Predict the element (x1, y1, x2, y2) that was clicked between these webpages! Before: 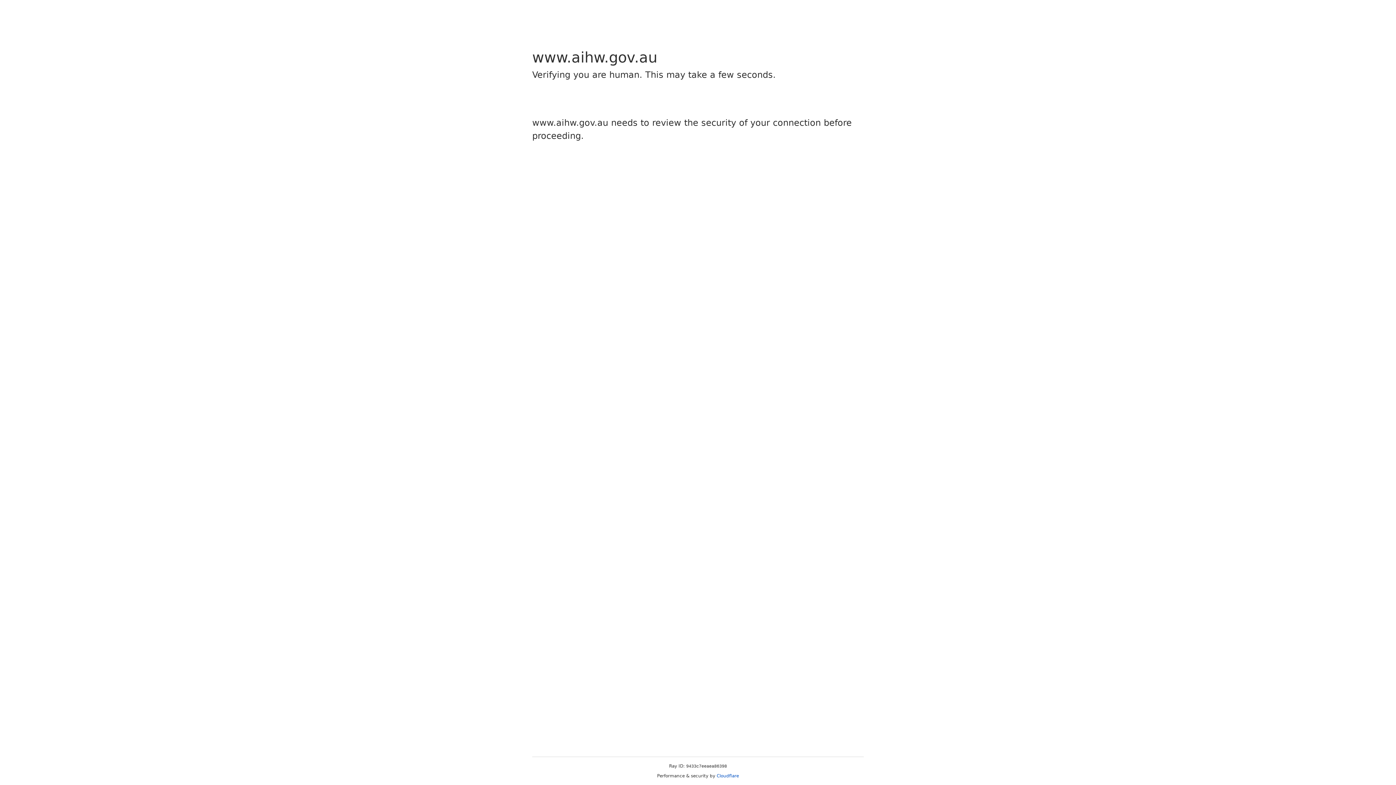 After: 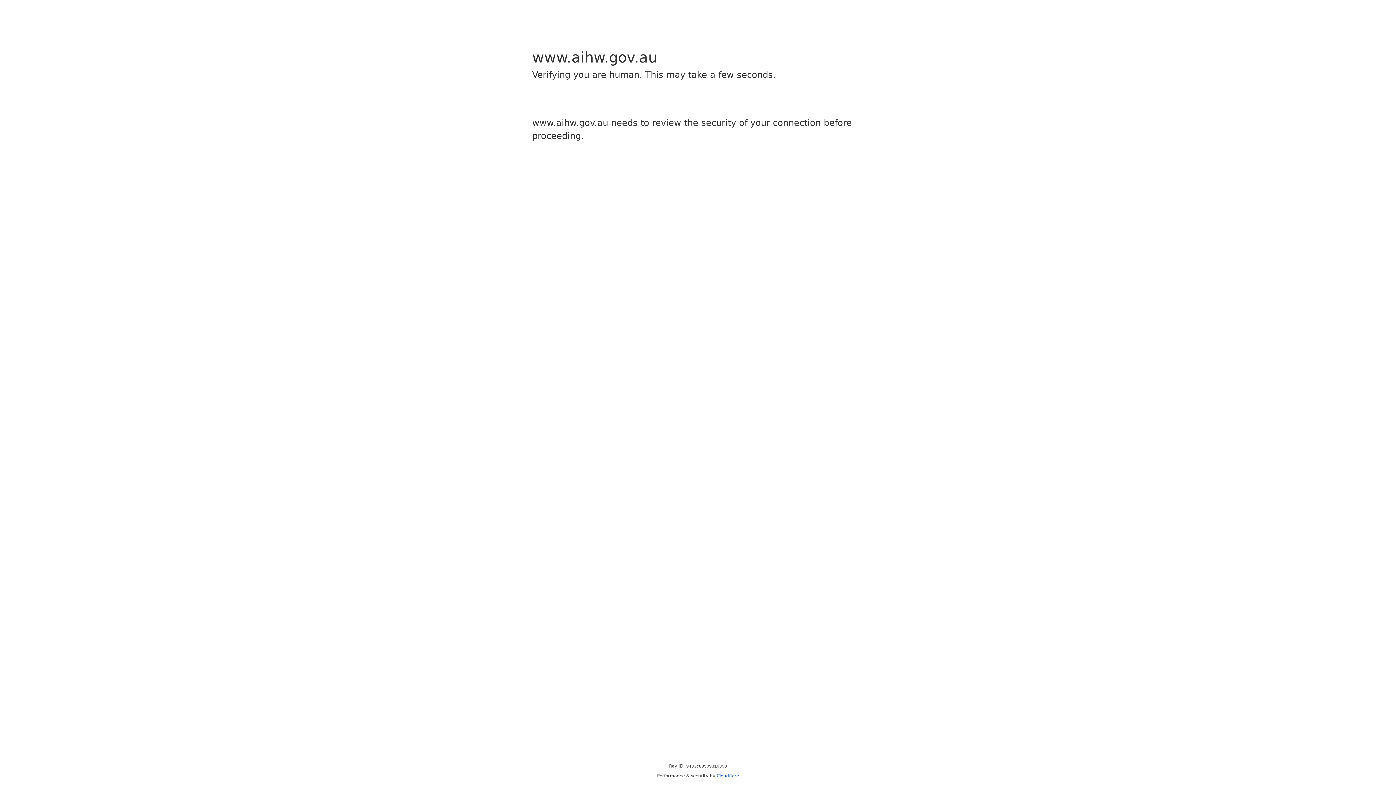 Action: label: Cloudflare bbox: (716, 773, 739, 778)